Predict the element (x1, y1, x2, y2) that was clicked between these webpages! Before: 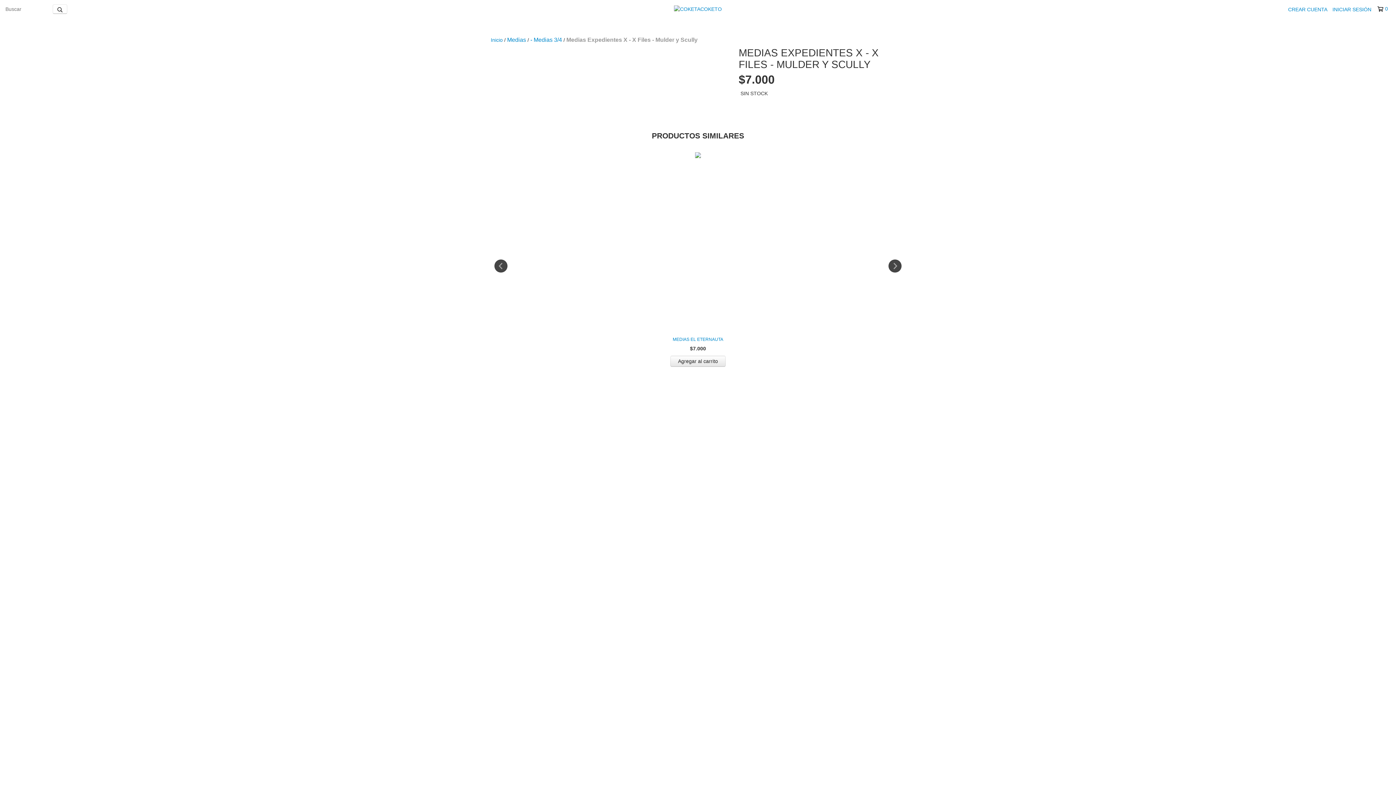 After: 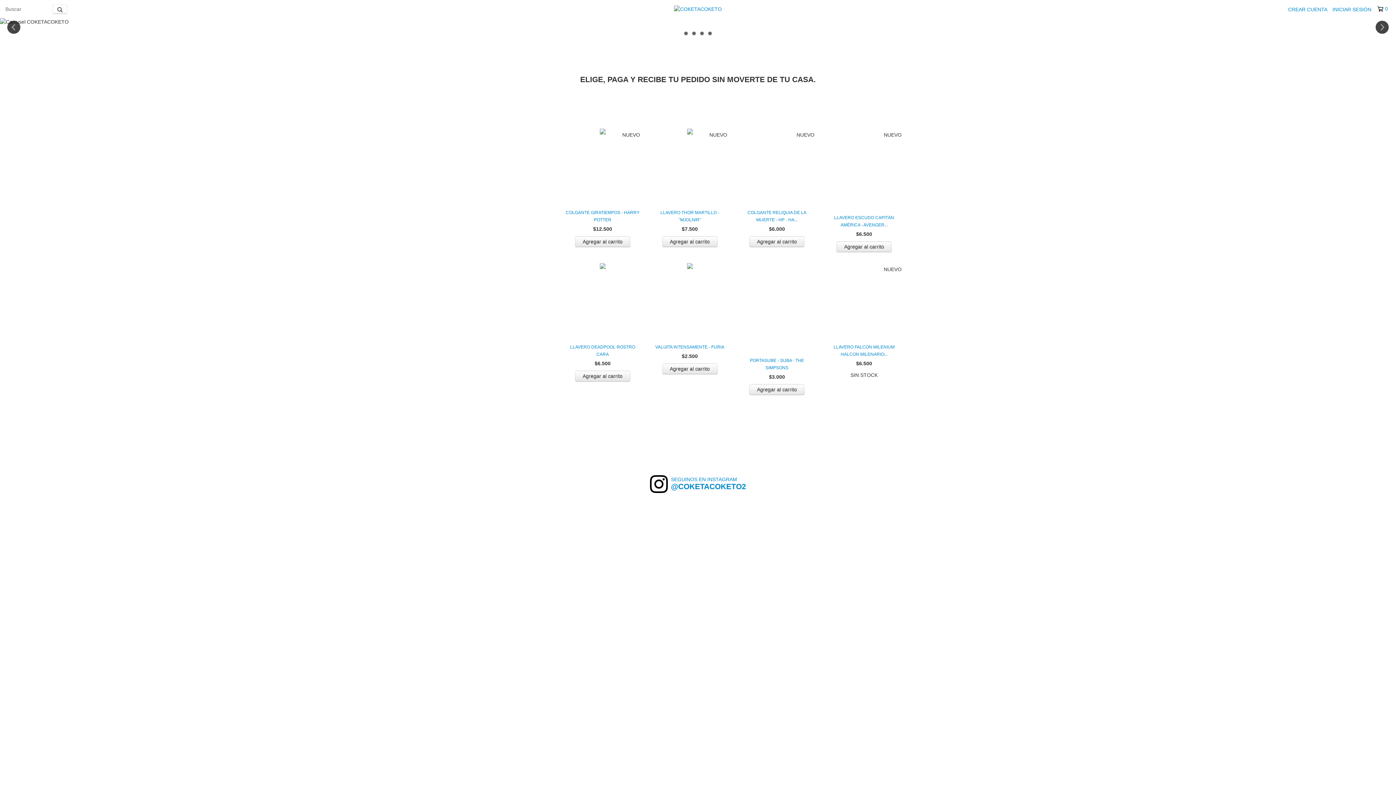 Action: label: Inicio bbox: (490, 37, 502, 42)